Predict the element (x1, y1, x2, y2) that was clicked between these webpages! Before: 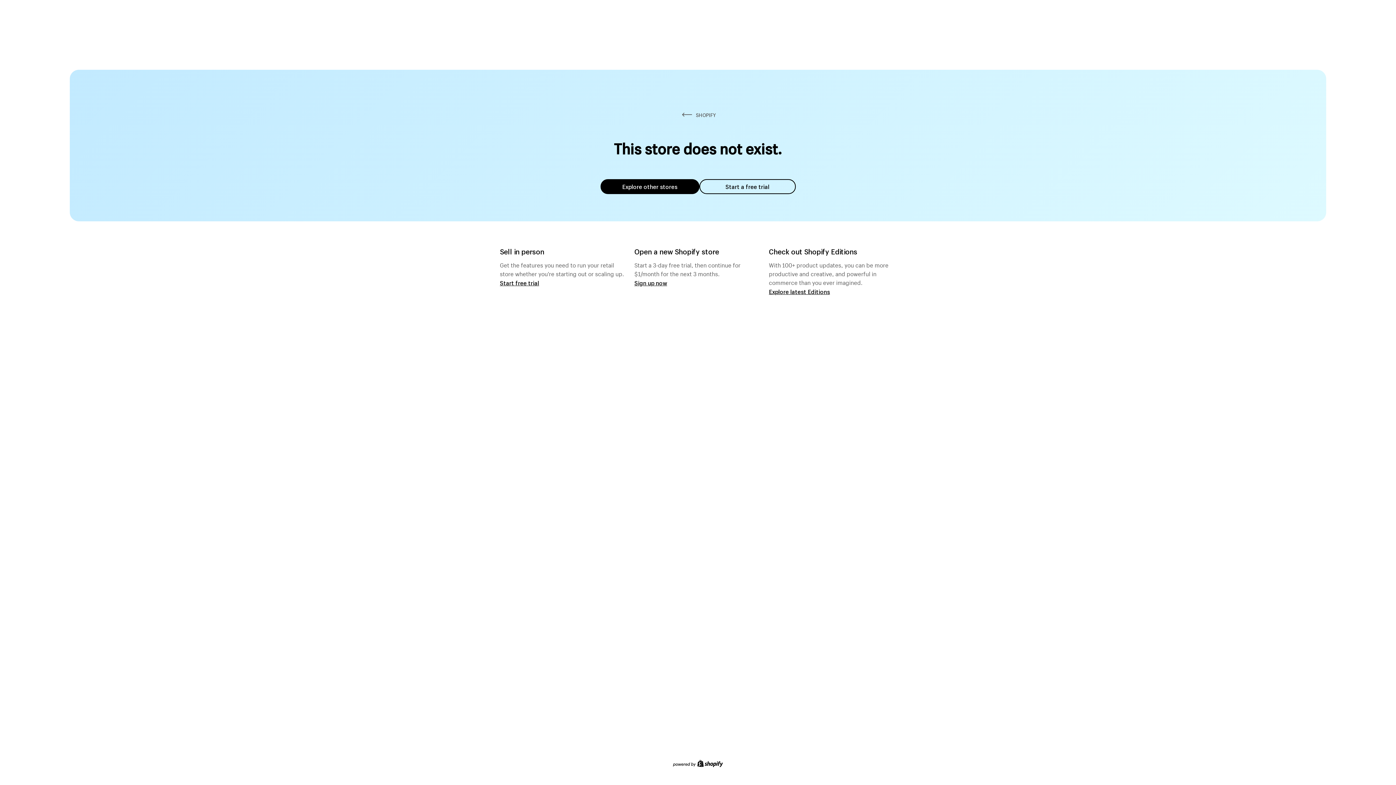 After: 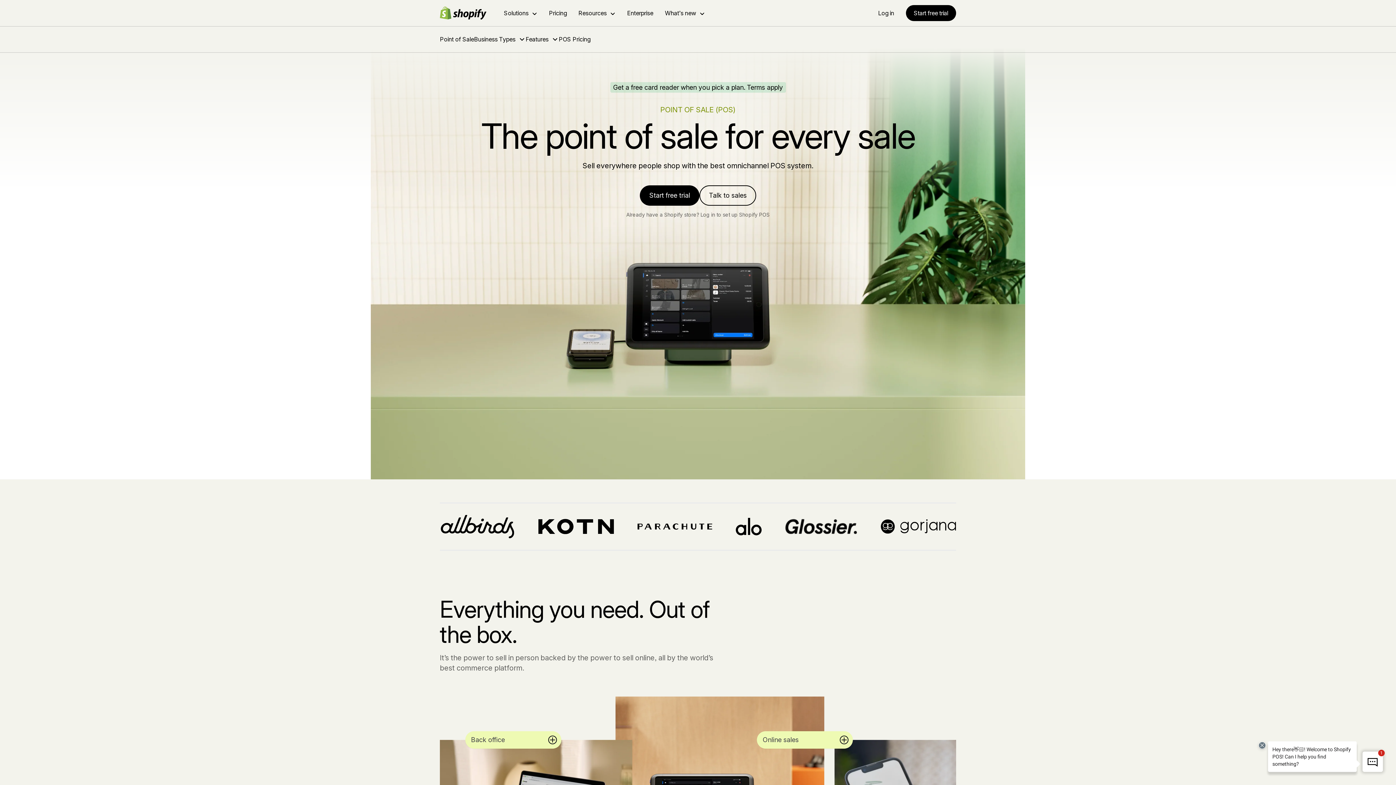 Action: bbox: (500, 279, 539, 286) label: Start free trial